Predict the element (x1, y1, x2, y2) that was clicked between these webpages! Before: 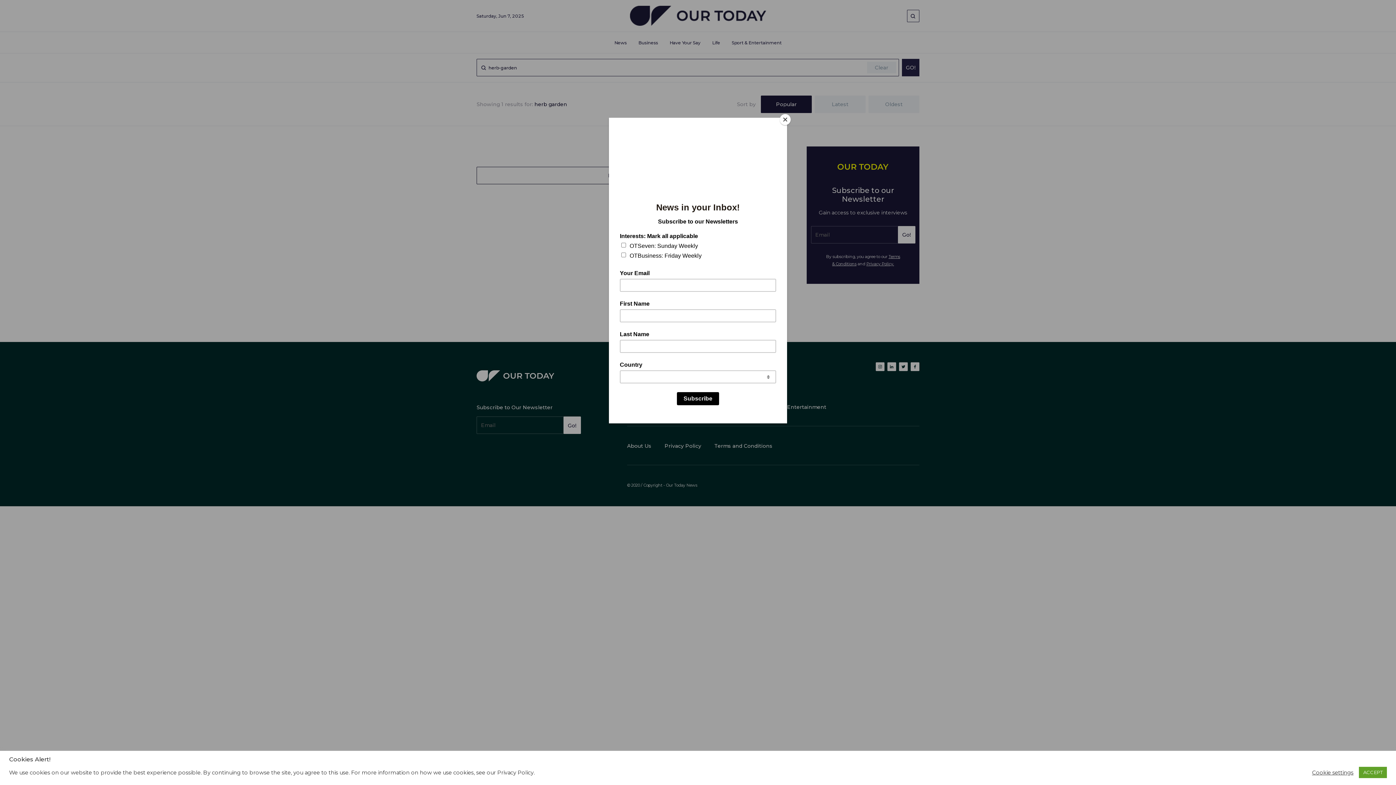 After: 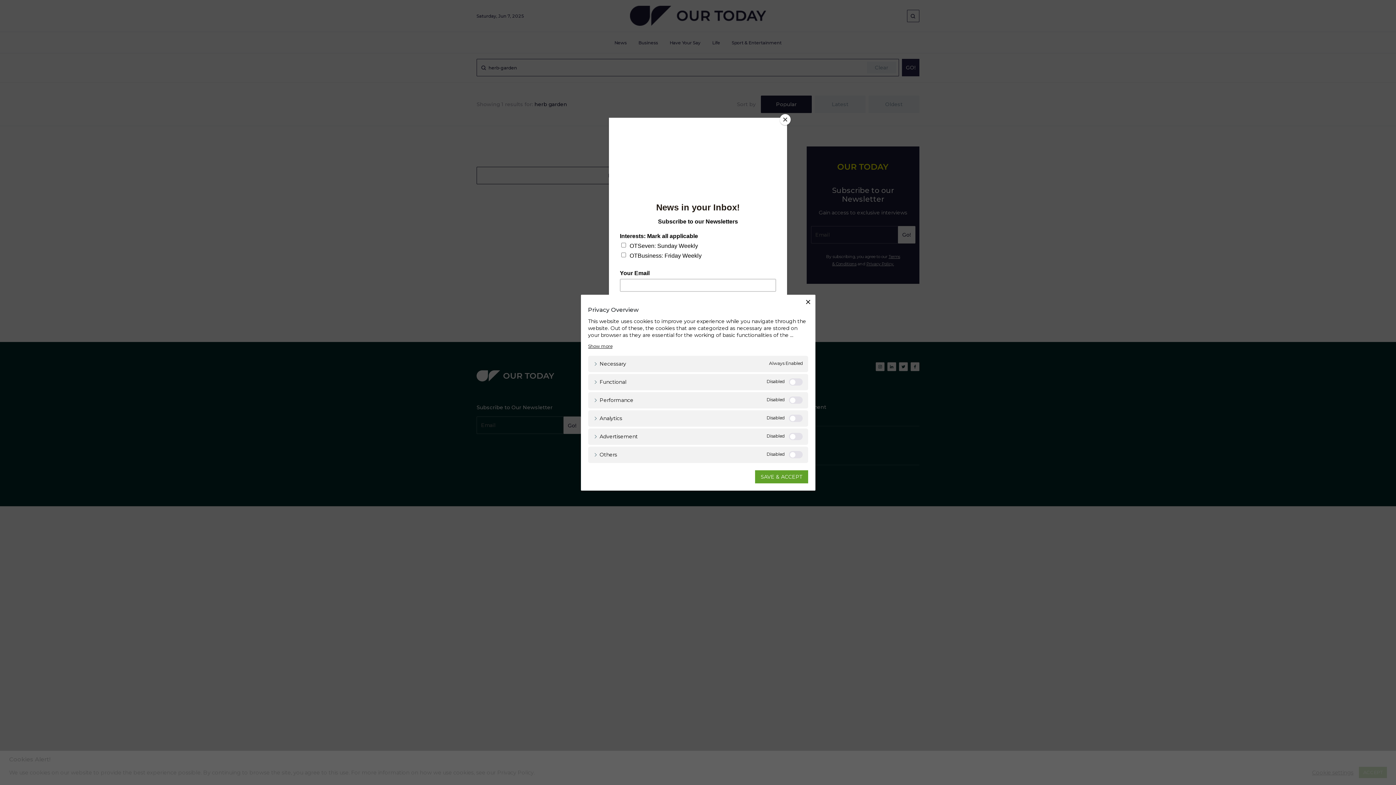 Action: bbox: (1312, 769, 1353, 776) label: Cookie settings